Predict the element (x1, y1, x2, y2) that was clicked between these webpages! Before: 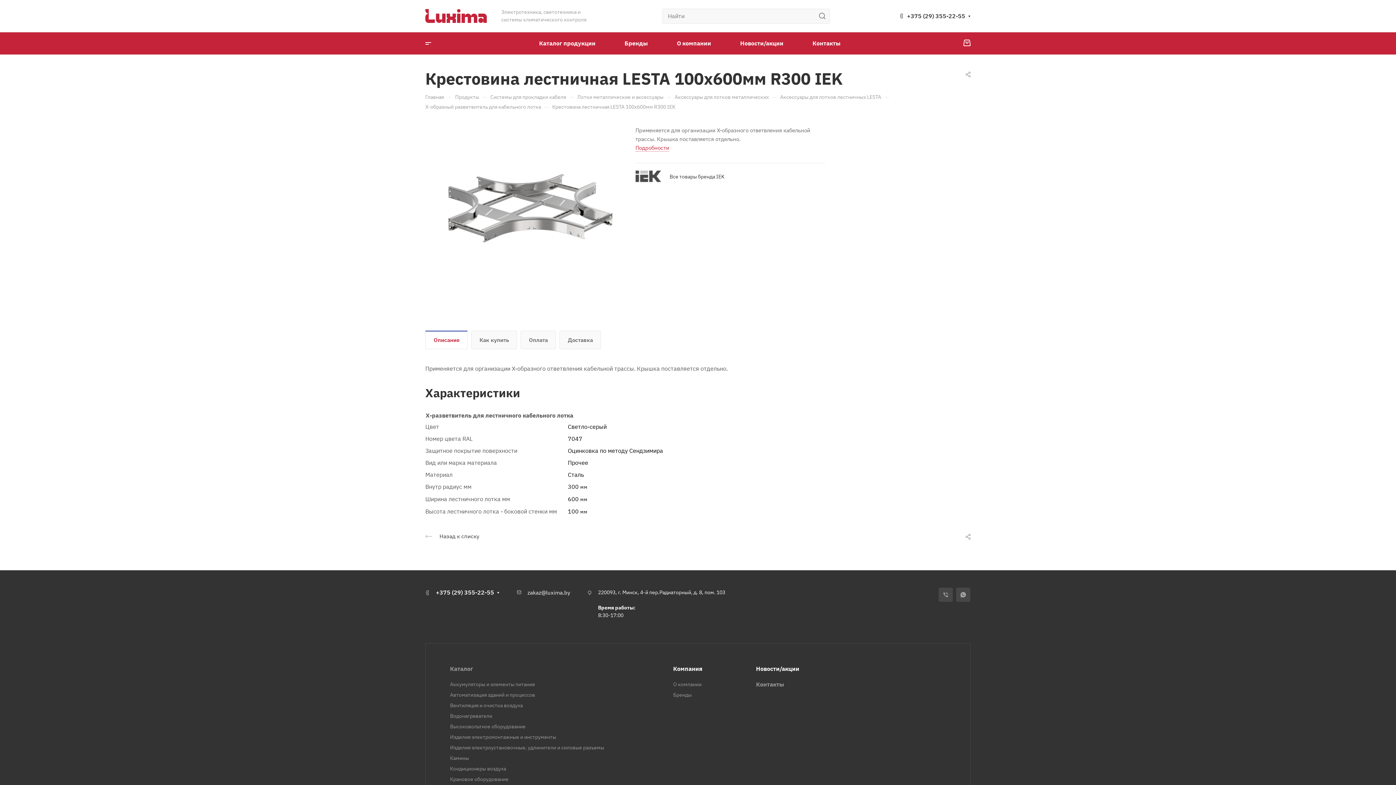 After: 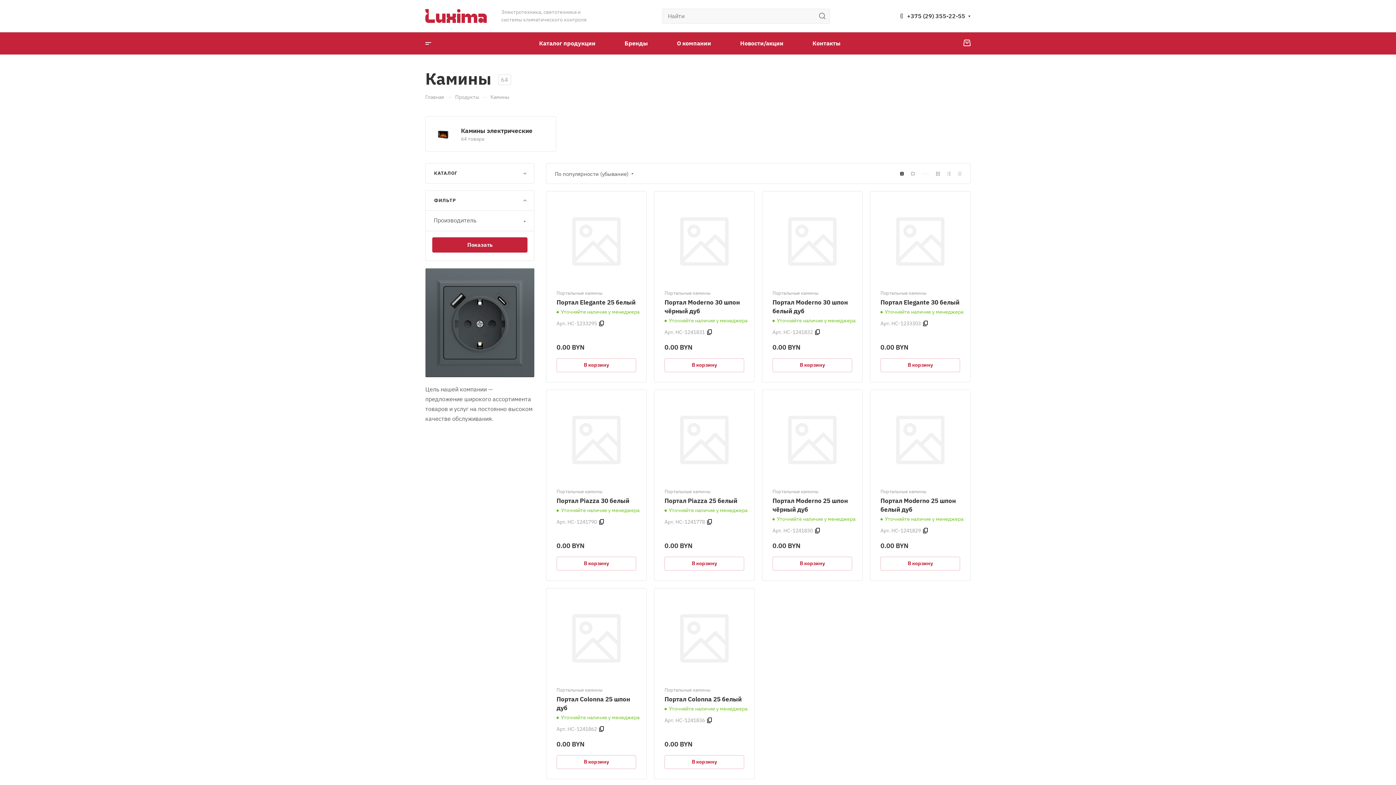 Action: bbox: (450, 755, 469, 761) label: Камины